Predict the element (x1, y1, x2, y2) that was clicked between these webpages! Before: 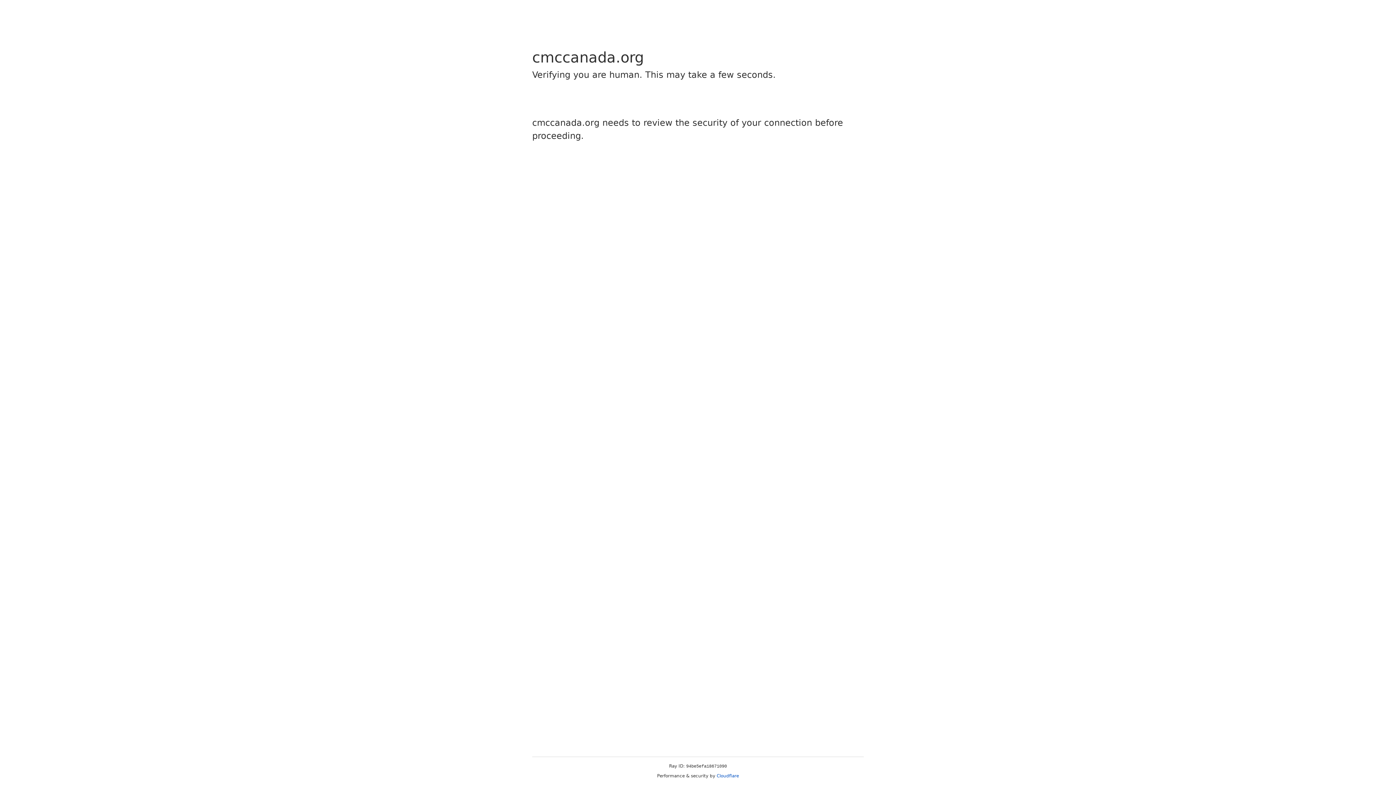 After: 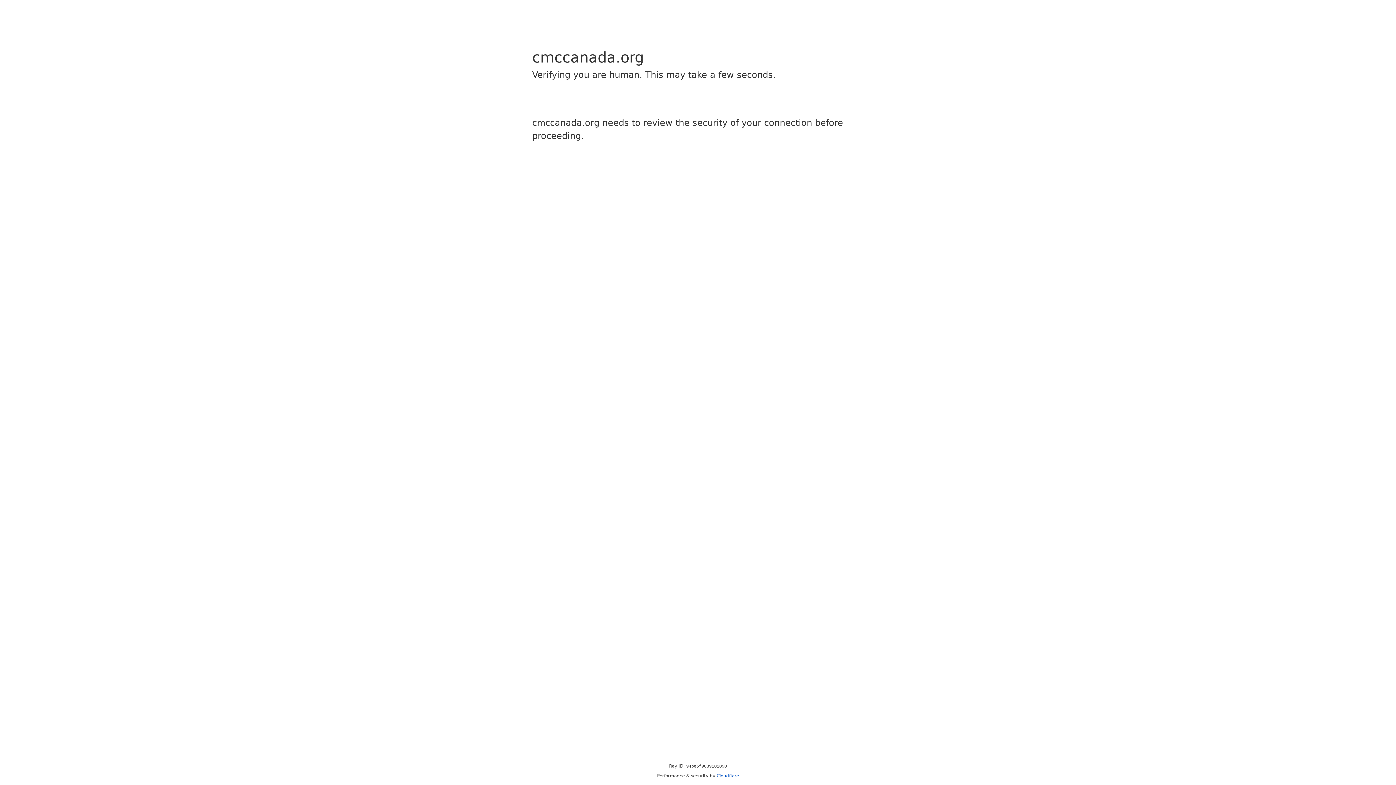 Action: label: Cloudflare bbox: (716, 773, 739, 778)